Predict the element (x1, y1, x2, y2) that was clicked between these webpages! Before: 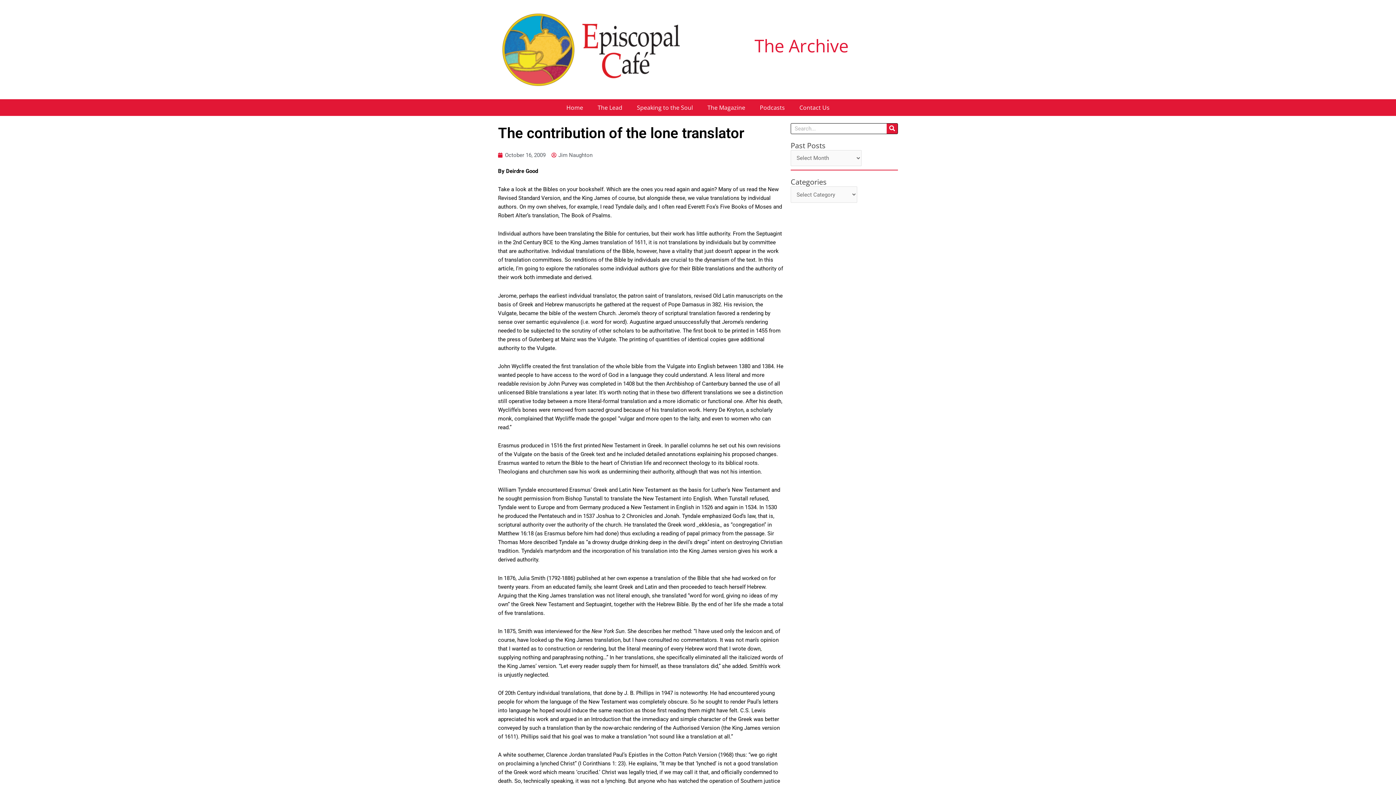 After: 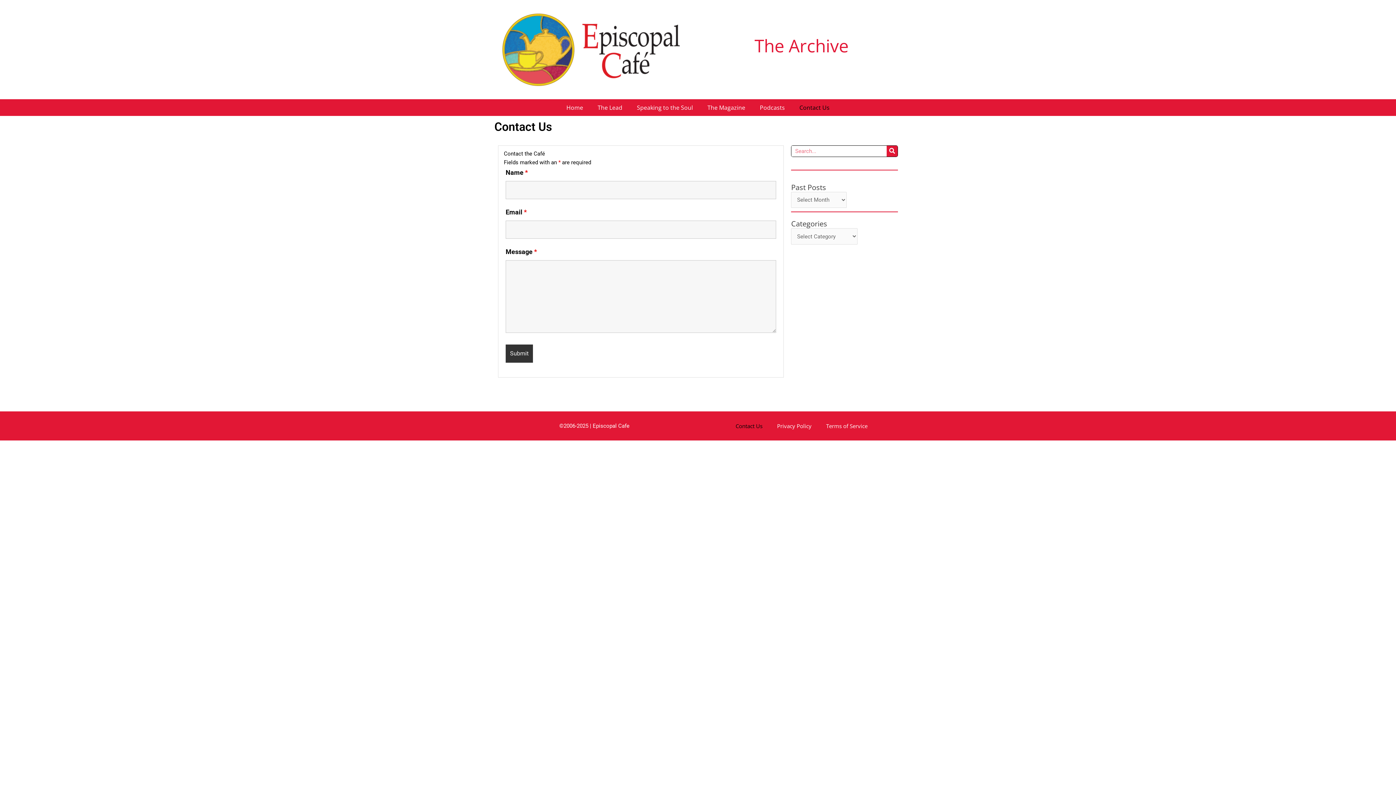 Action: bbox: (792, 99, 837, 115) label: Contact Us